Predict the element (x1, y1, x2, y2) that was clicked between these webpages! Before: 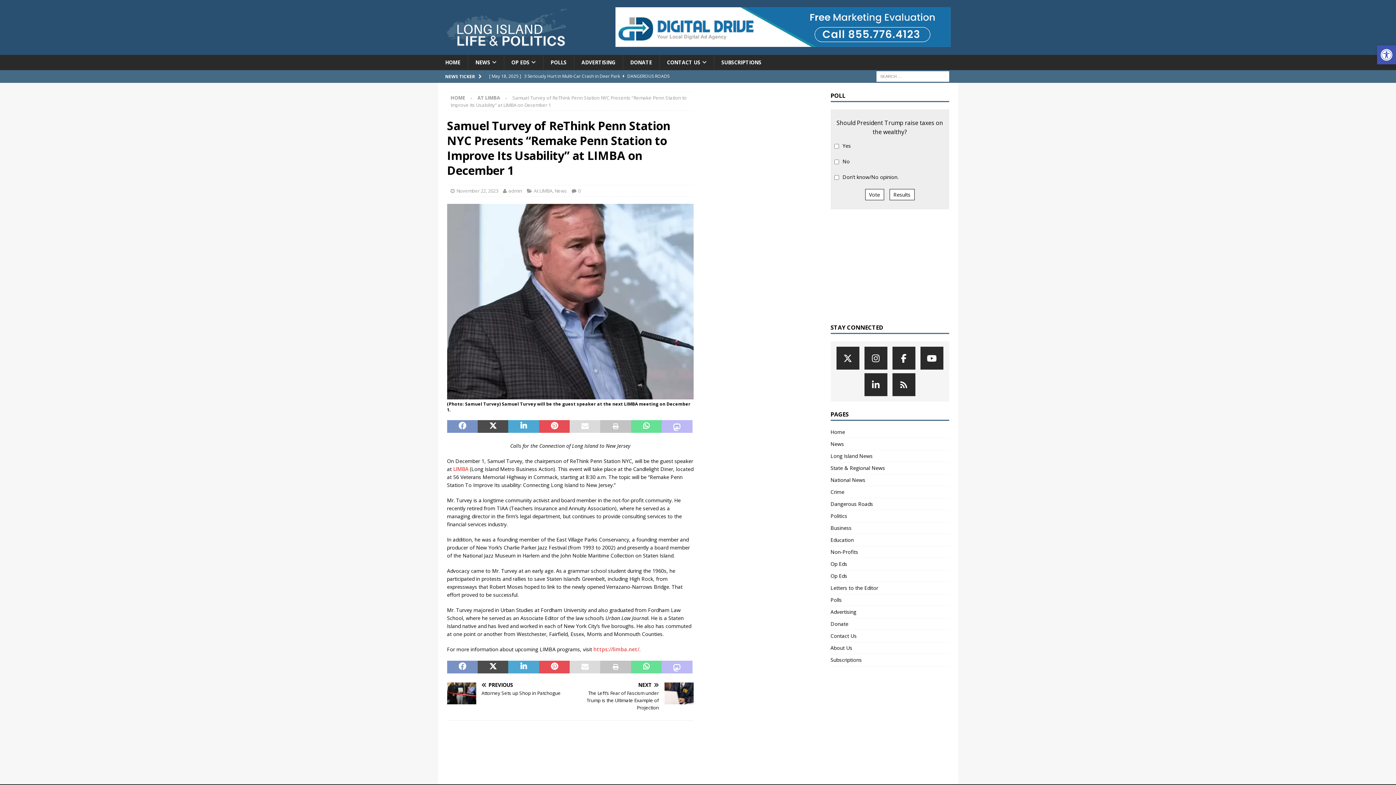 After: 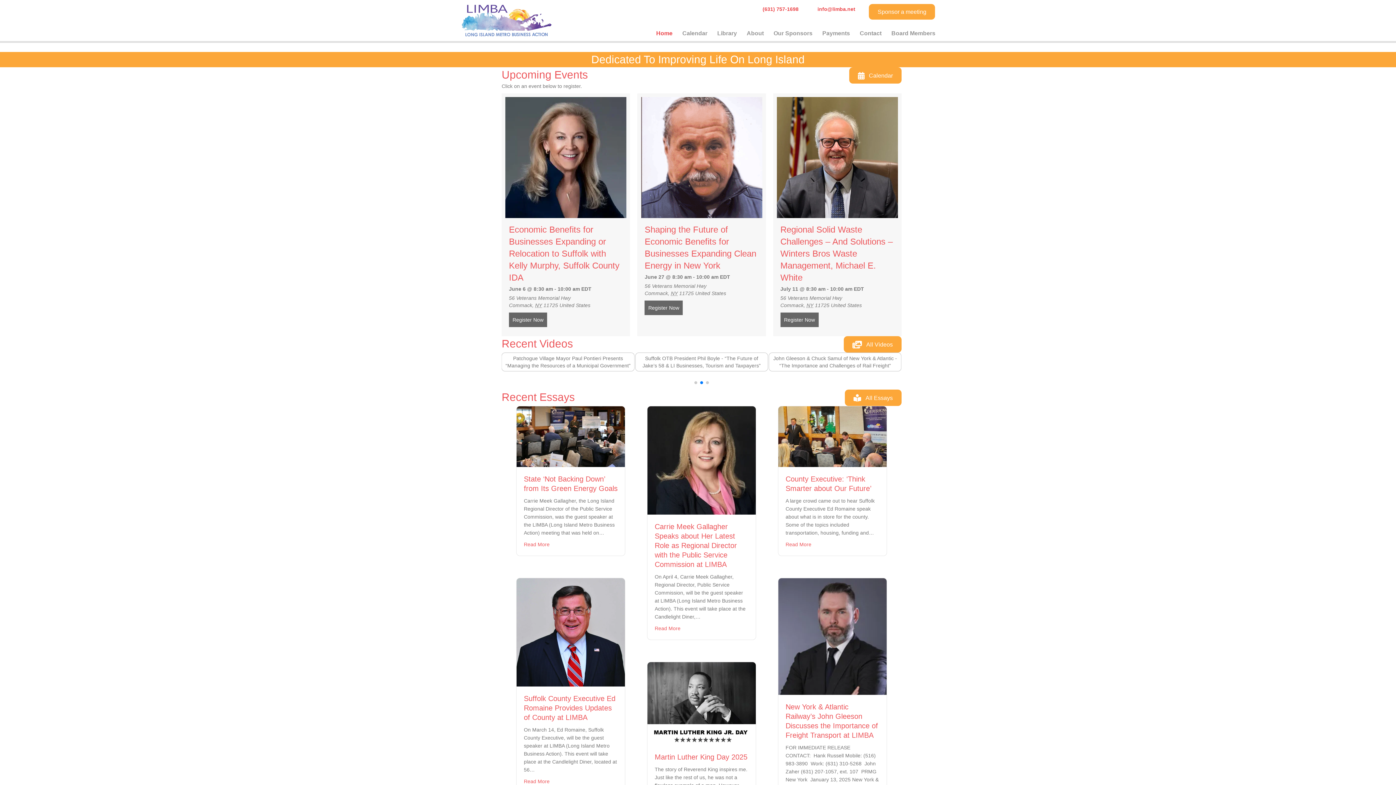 Action: bbox: (593, 646, 639, 653) label: https://limba.net/